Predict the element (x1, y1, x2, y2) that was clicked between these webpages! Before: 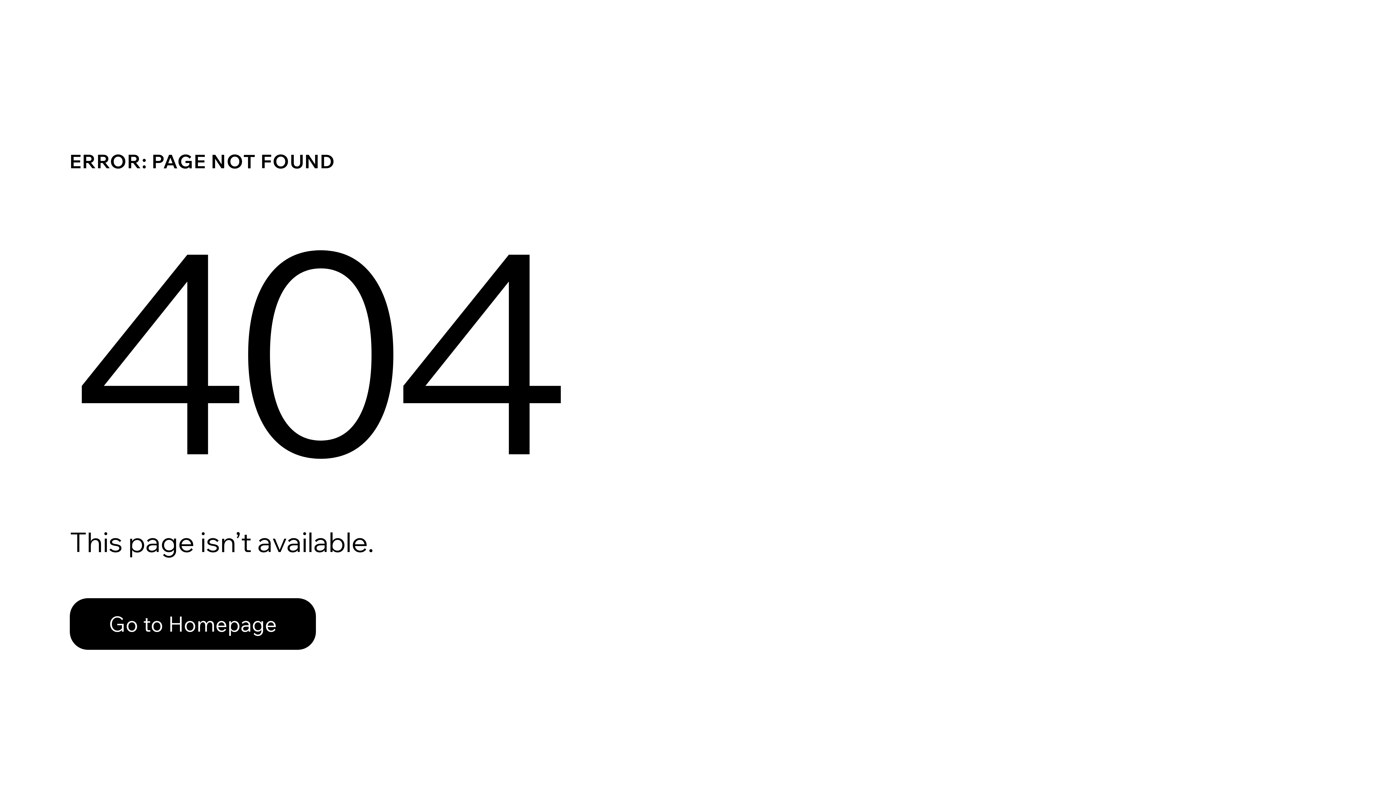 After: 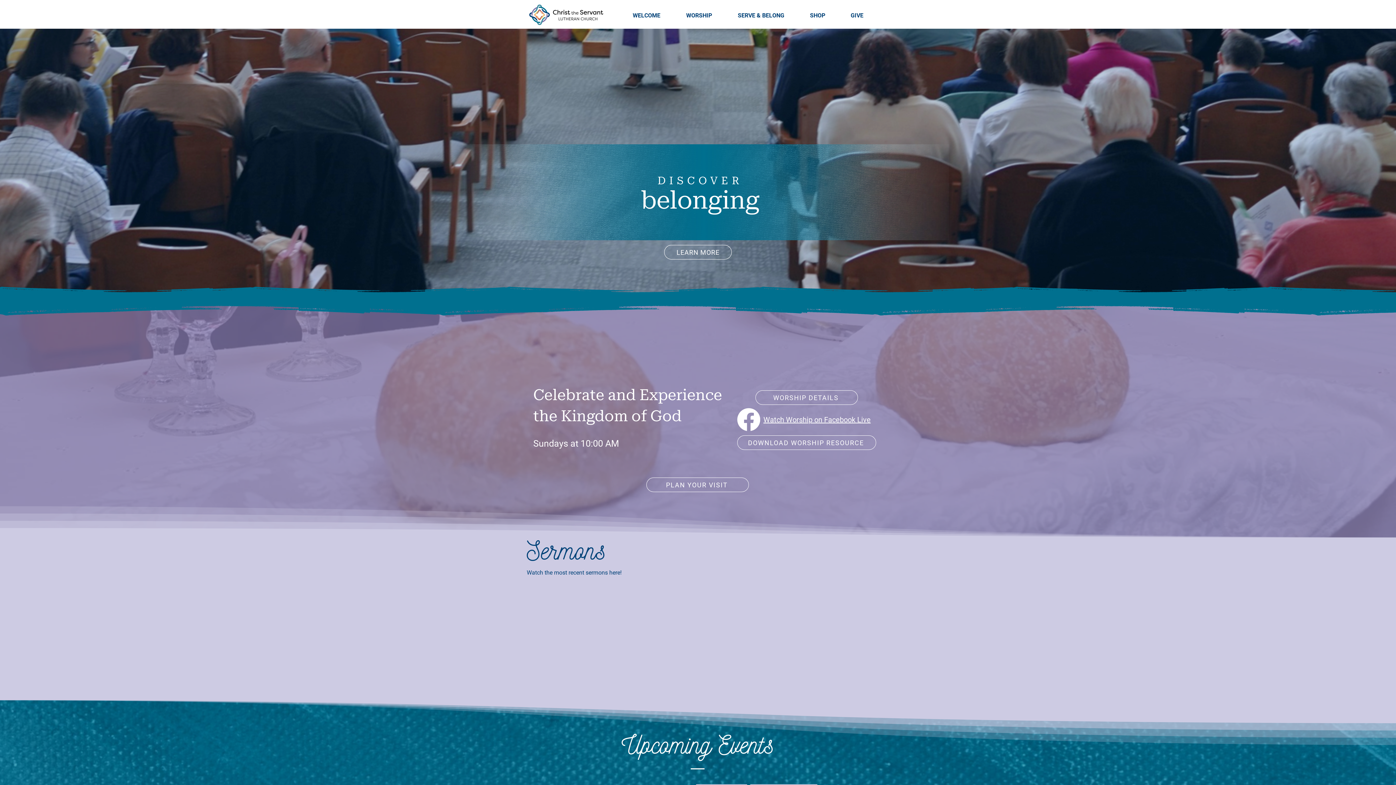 Action: bbox: (69, 582, 768, 659) label: Go to Homepage